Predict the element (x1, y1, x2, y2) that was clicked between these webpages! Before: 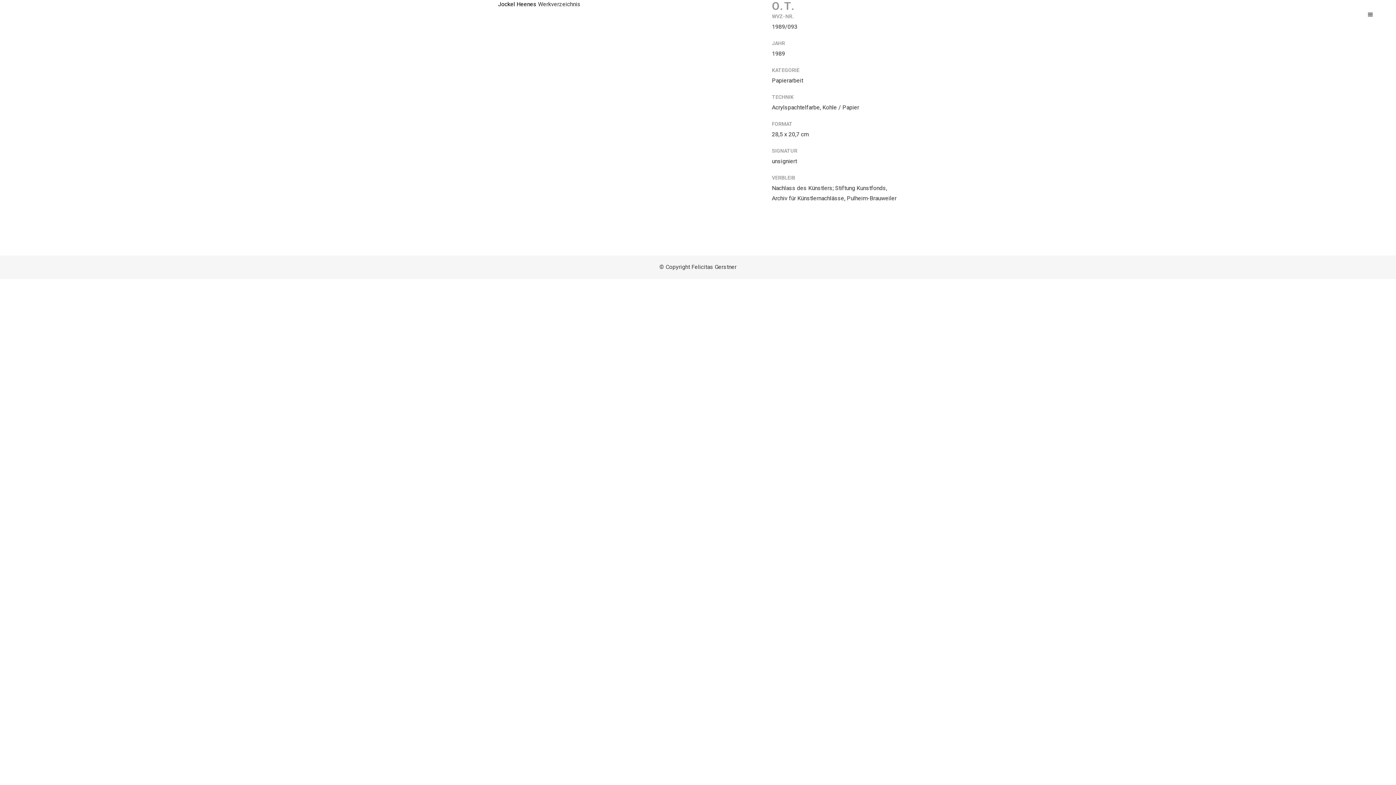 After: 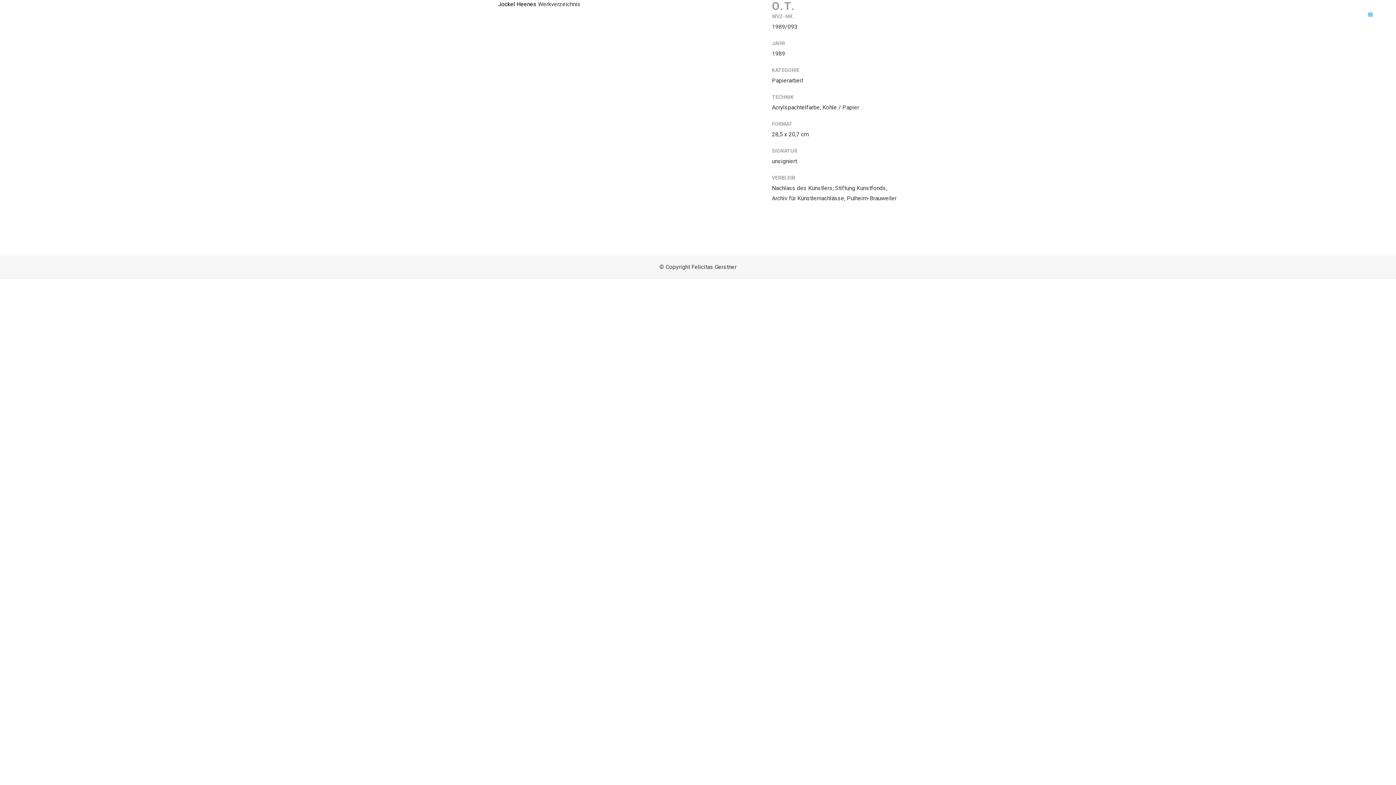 Action: bbox: (1364, 11, 1380, 17) label:  